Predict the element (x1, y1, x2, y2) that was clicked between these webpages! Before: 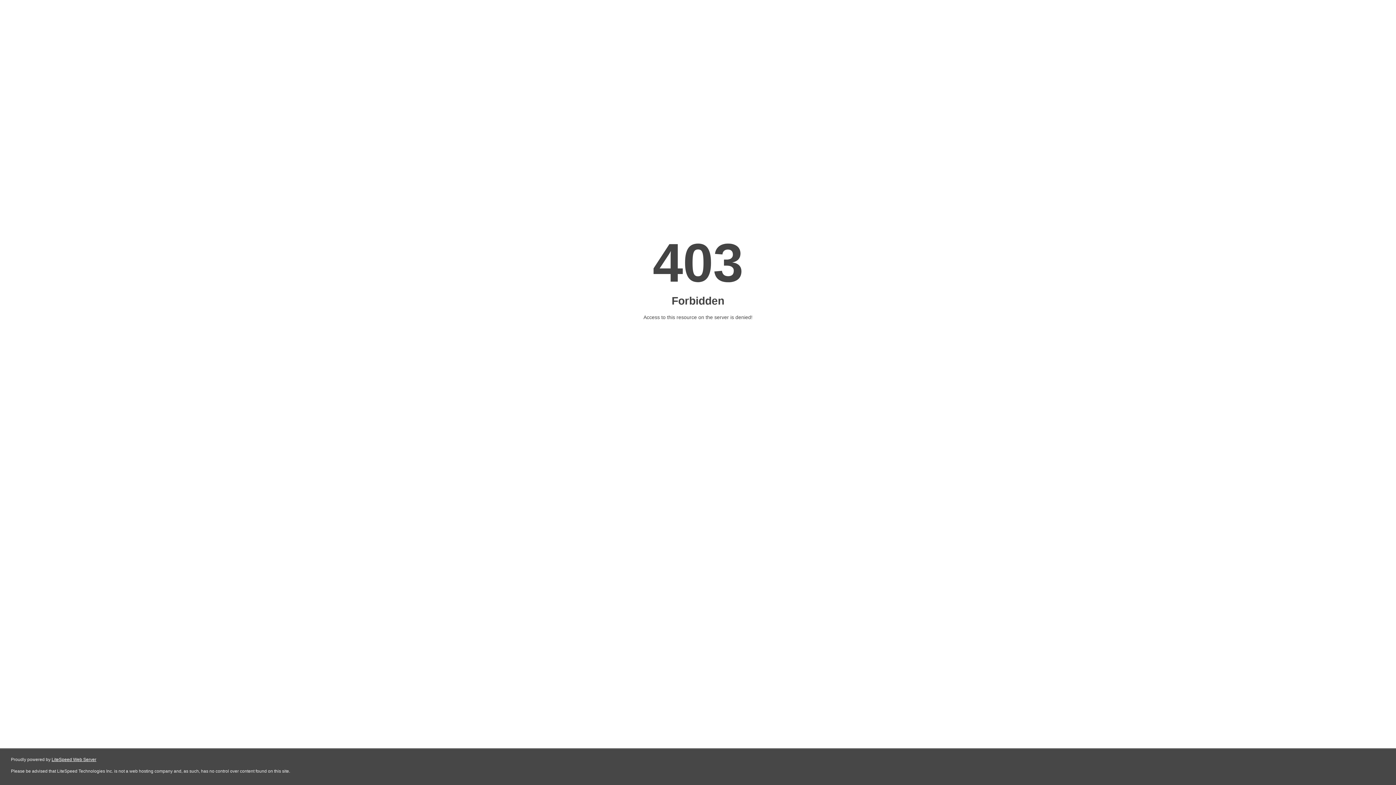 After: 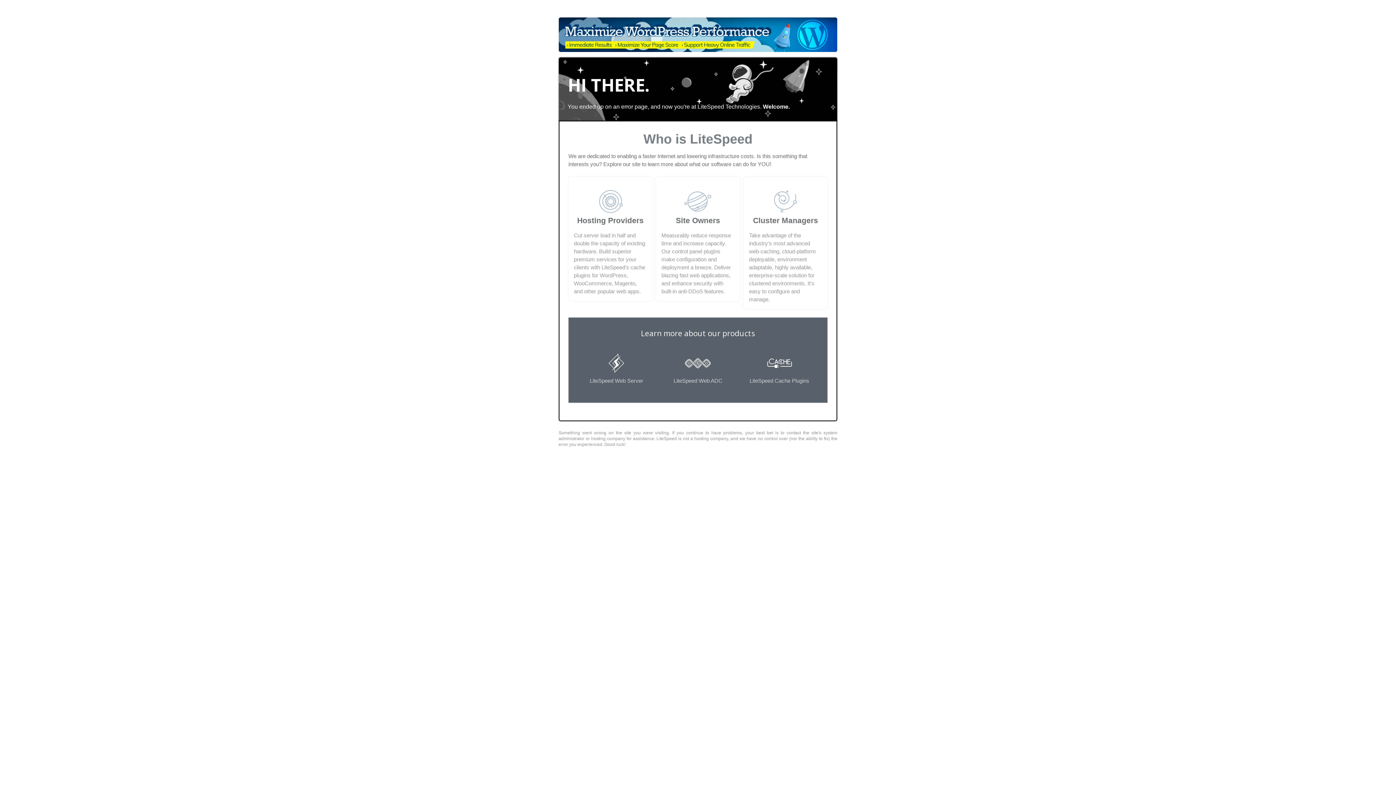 Action: bbox: (51, 757, 96, 762) label: LiteSpeed Web Server